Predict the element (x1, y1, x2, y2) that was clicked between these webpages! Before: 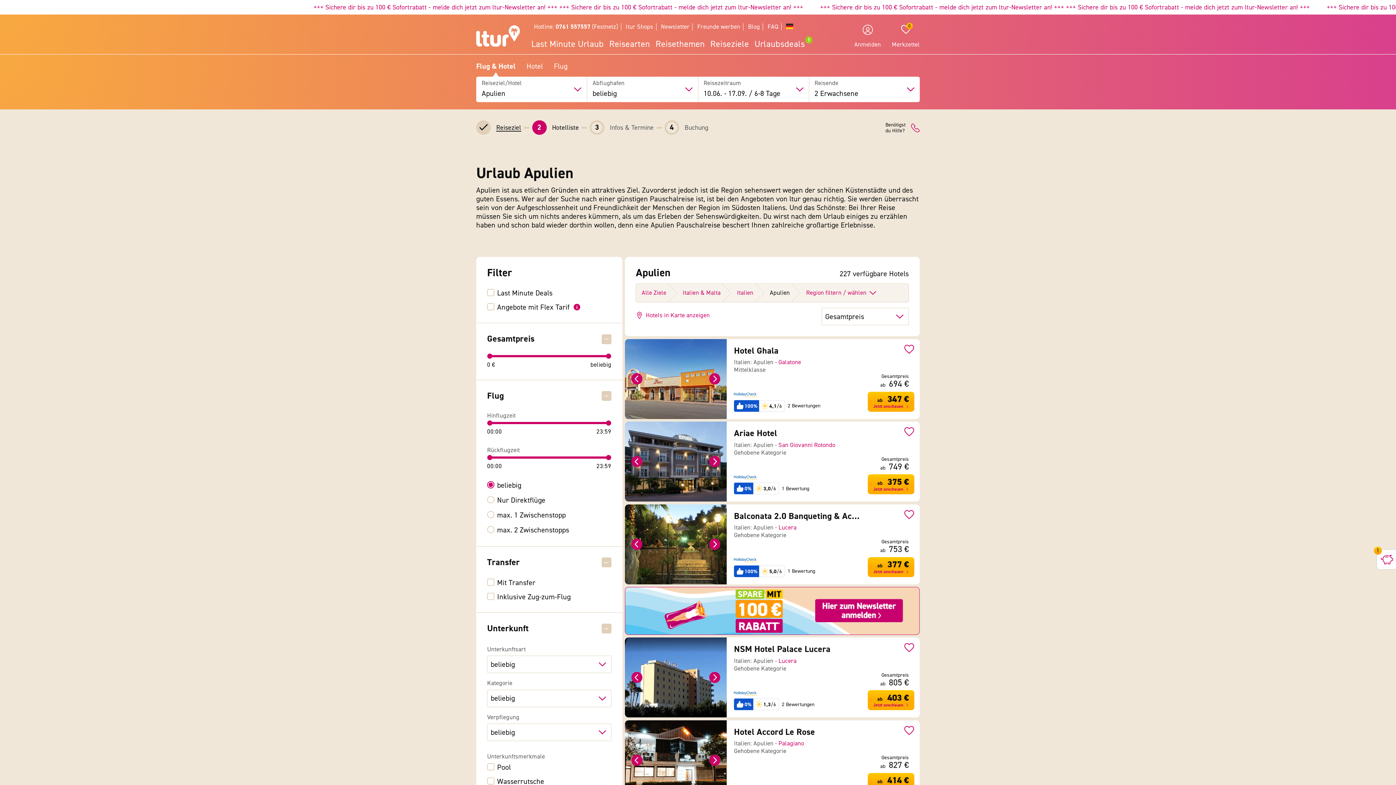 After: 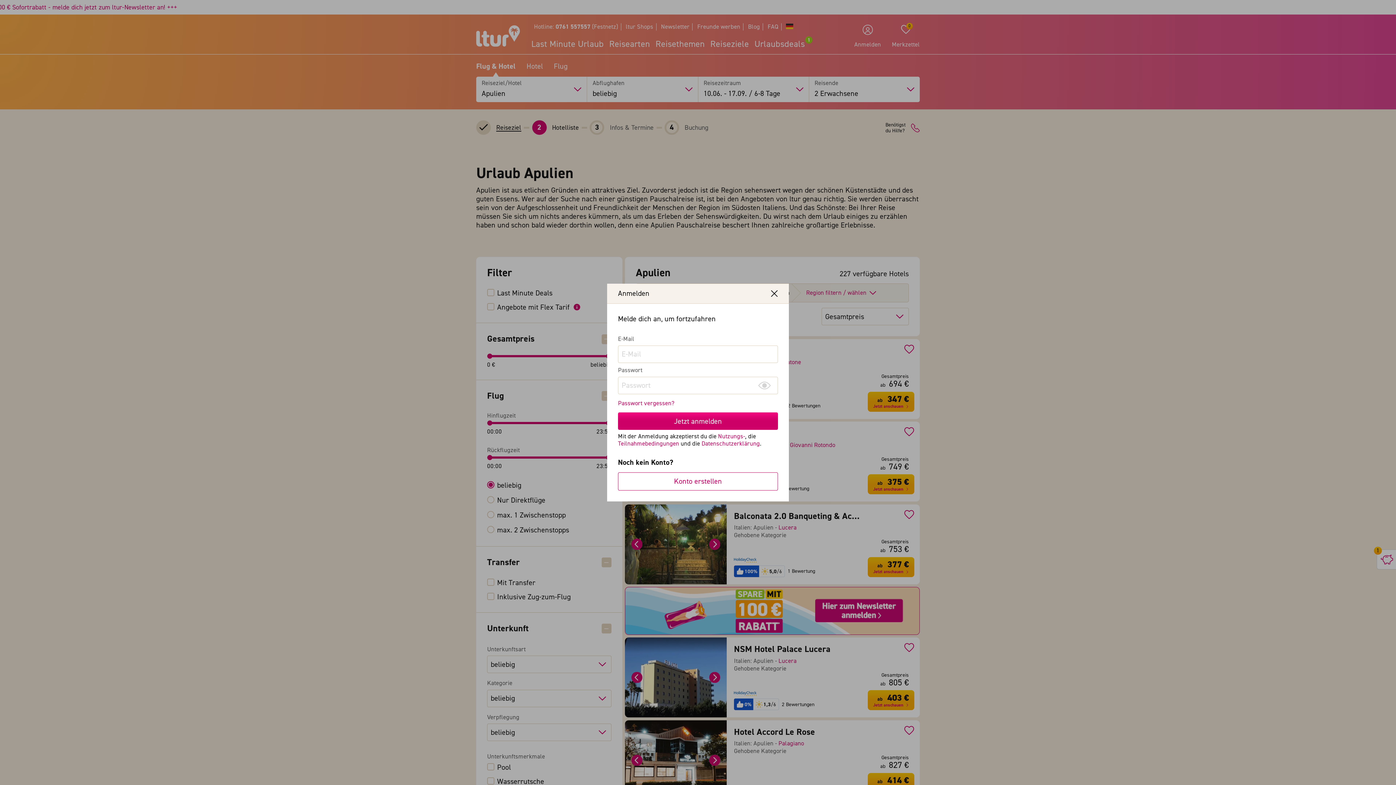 Action: label: Anmelden bbox: (849, 24, 886, 49)